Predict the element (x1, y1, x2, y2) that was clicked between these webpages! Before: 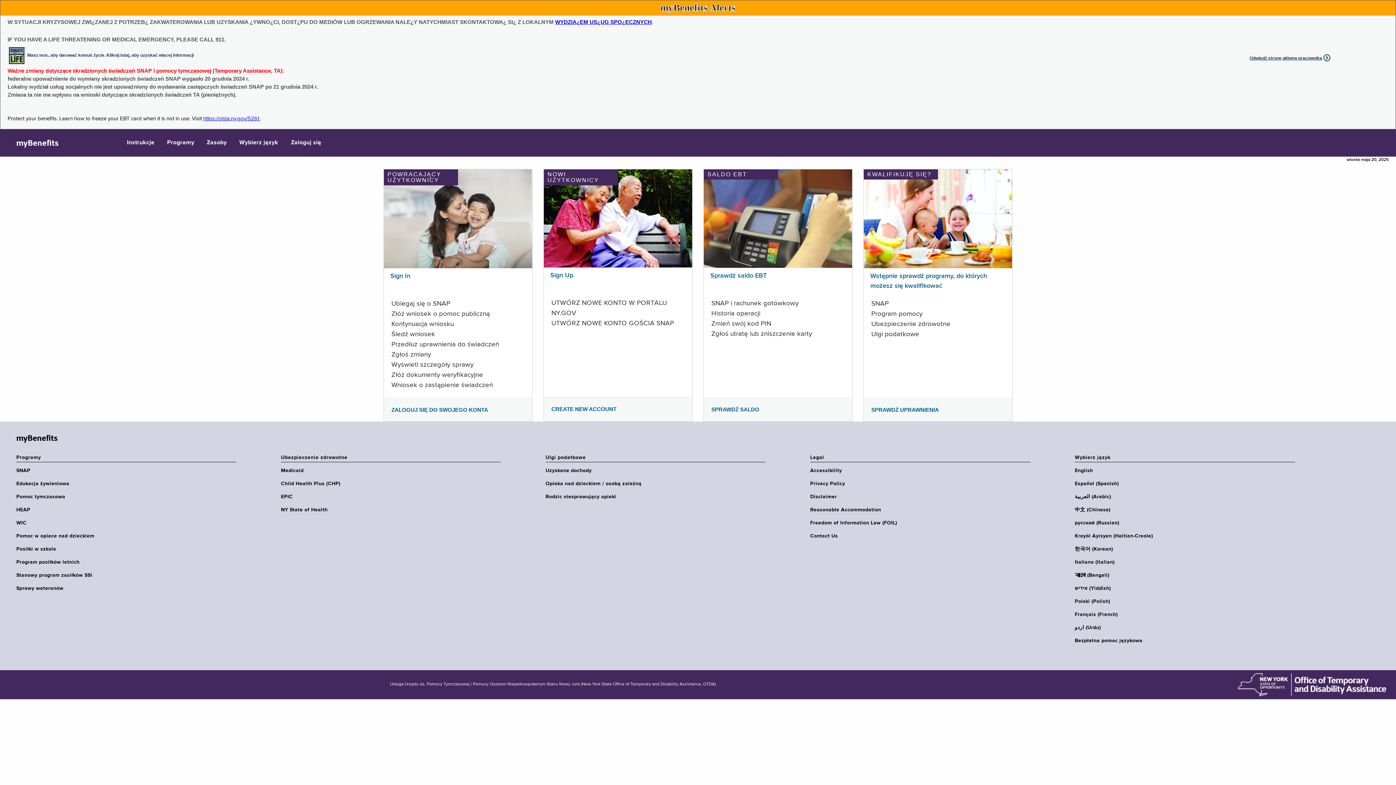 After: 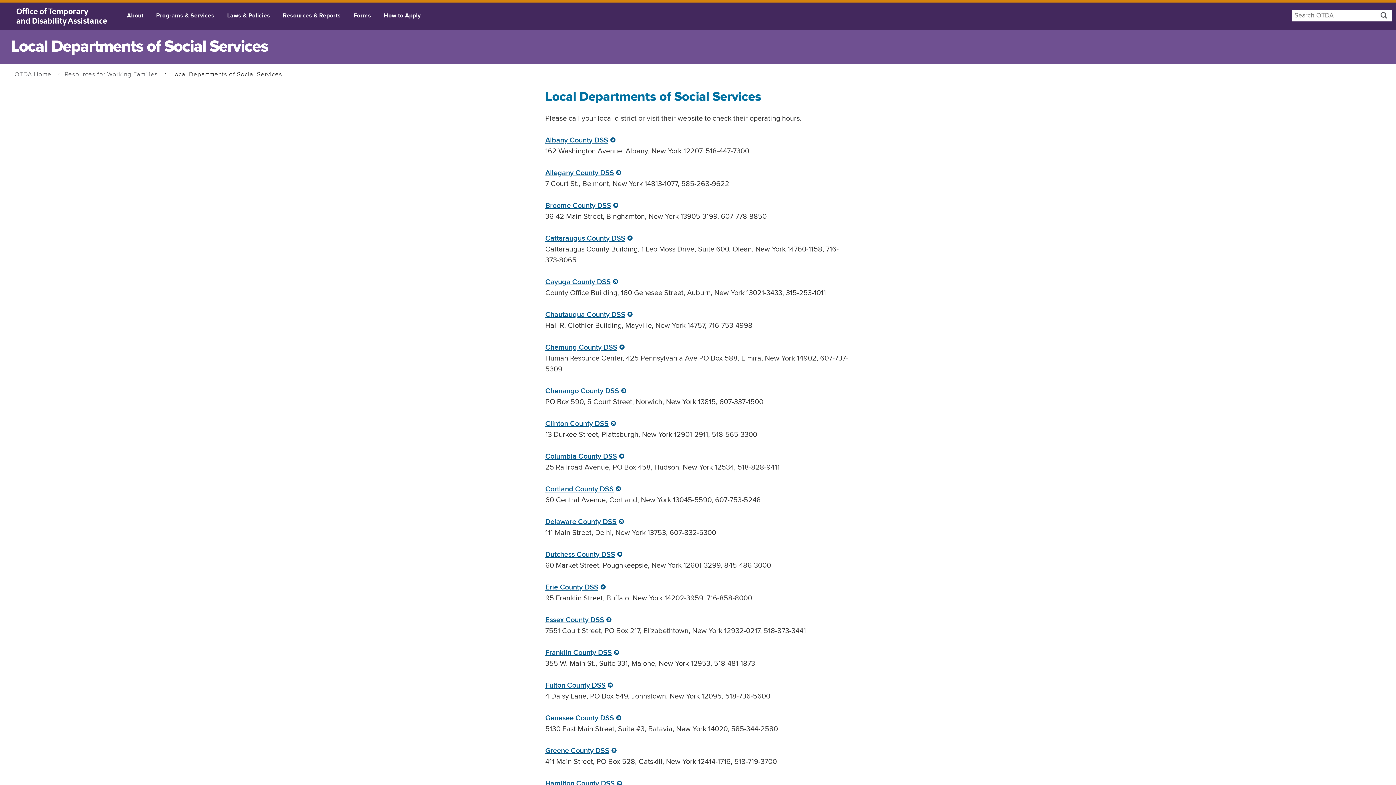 Action: label: WYDZIA¿EM US¿UG SPO¿ECZNYCH bbox: (555, 18, 652, 25)